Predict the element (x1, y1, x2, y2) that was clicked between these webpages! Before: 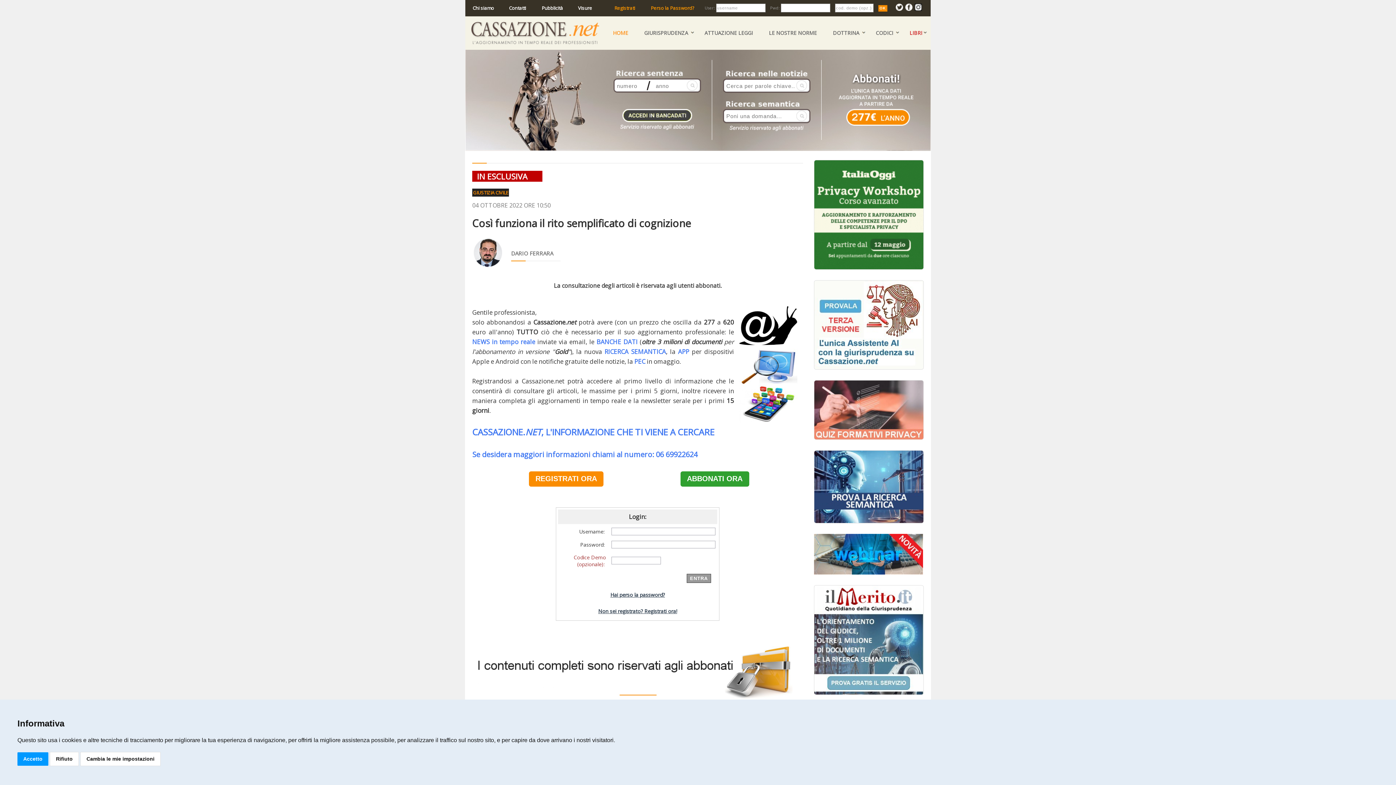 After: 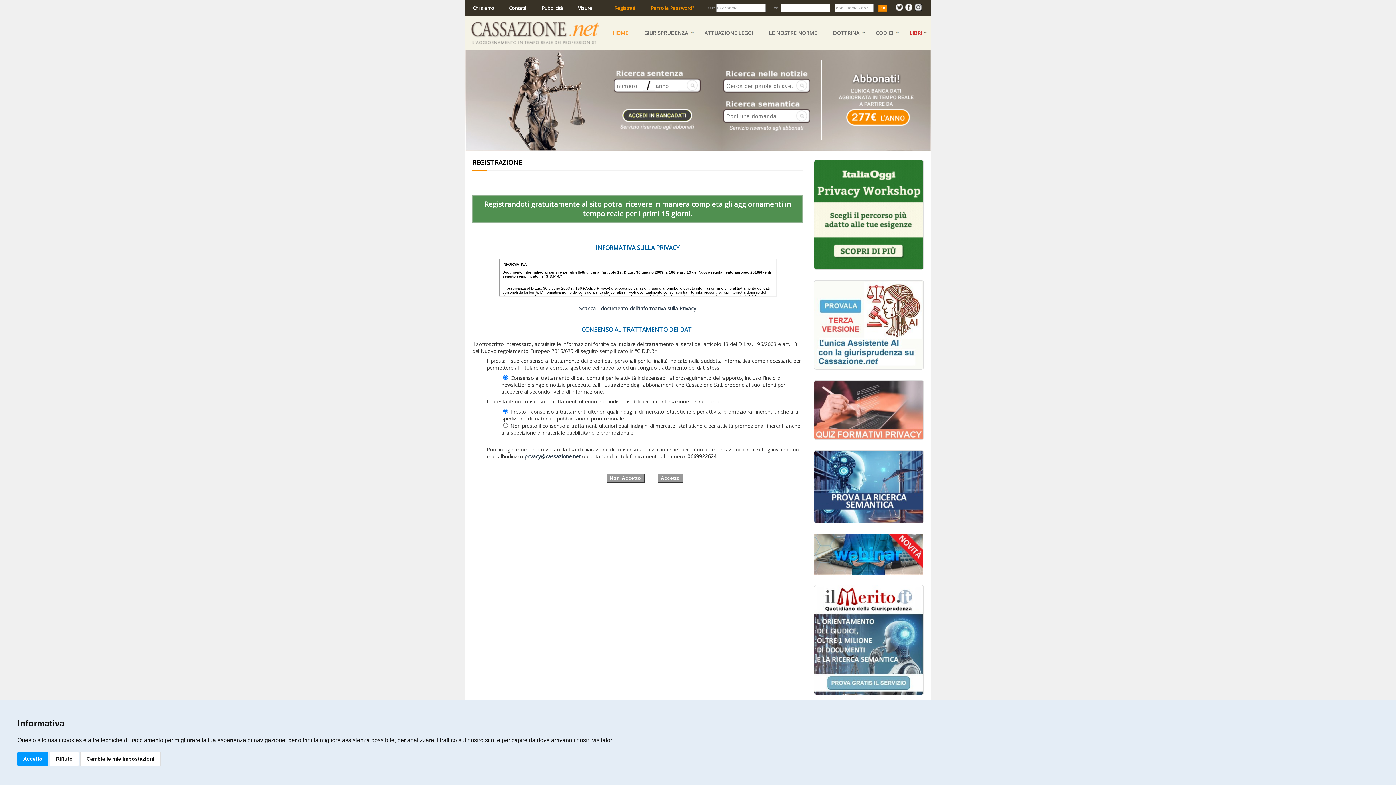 Action: label: Registrati bbox: (614, 4, 635, 11)